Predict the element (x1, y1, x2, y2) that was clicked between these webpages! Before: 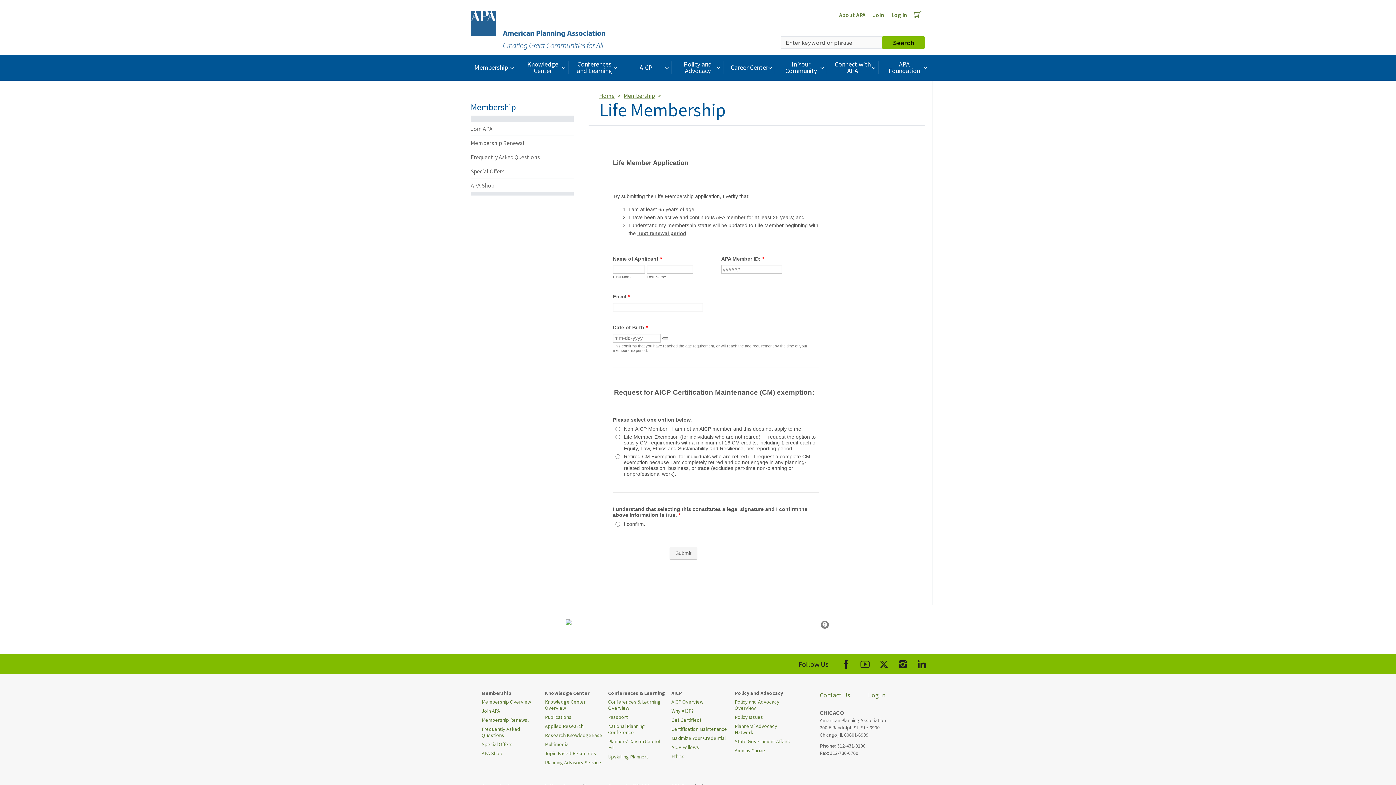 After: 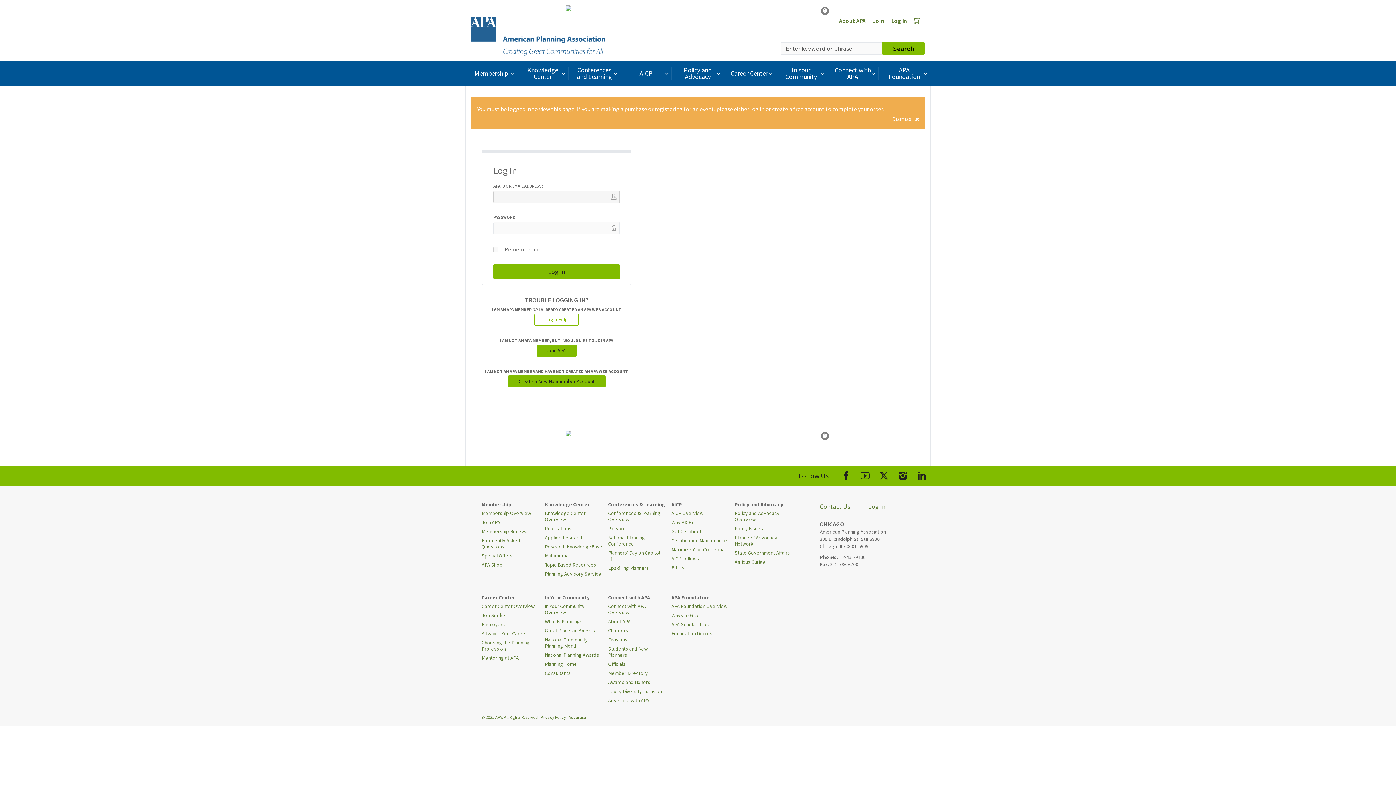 Action: label: Maximize Your Credential bbox: (671, 734, 725, 743)